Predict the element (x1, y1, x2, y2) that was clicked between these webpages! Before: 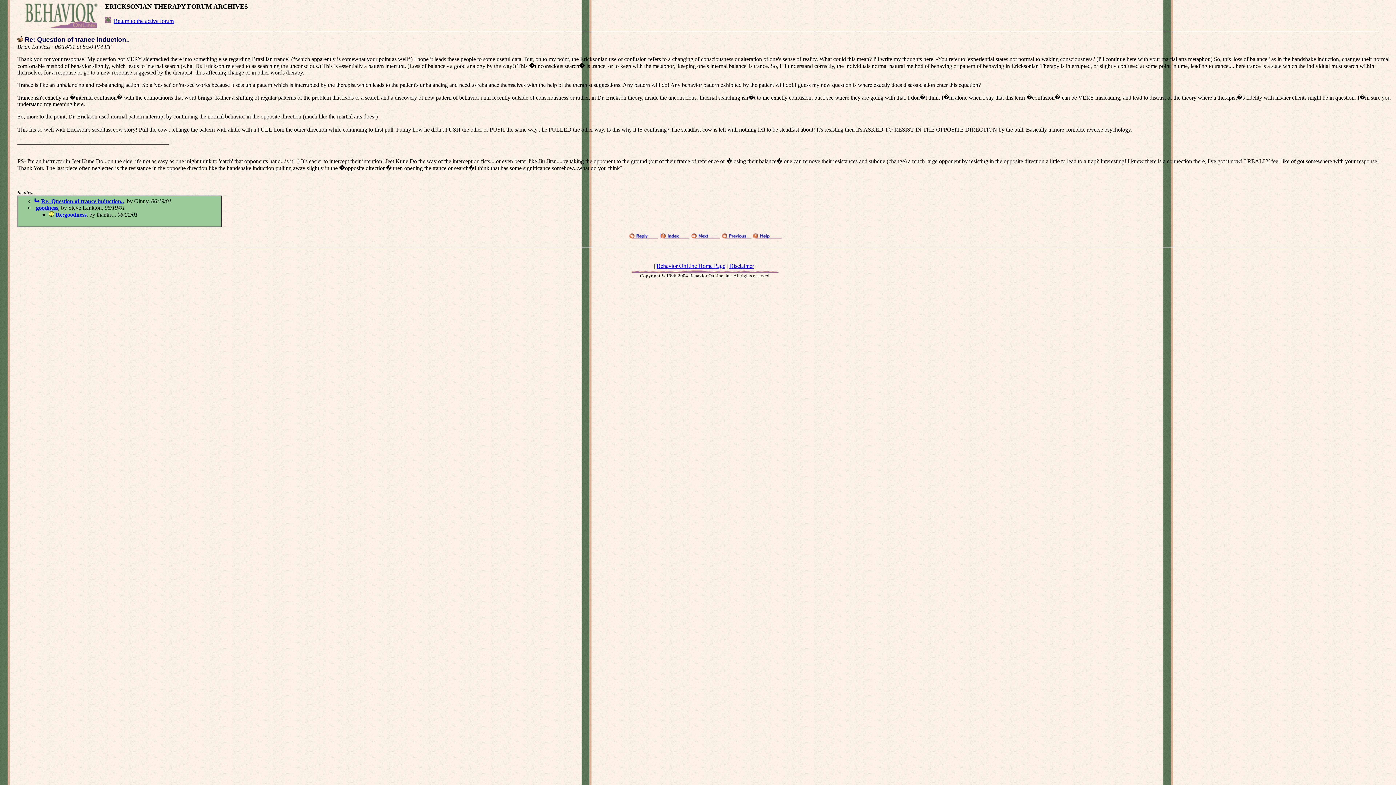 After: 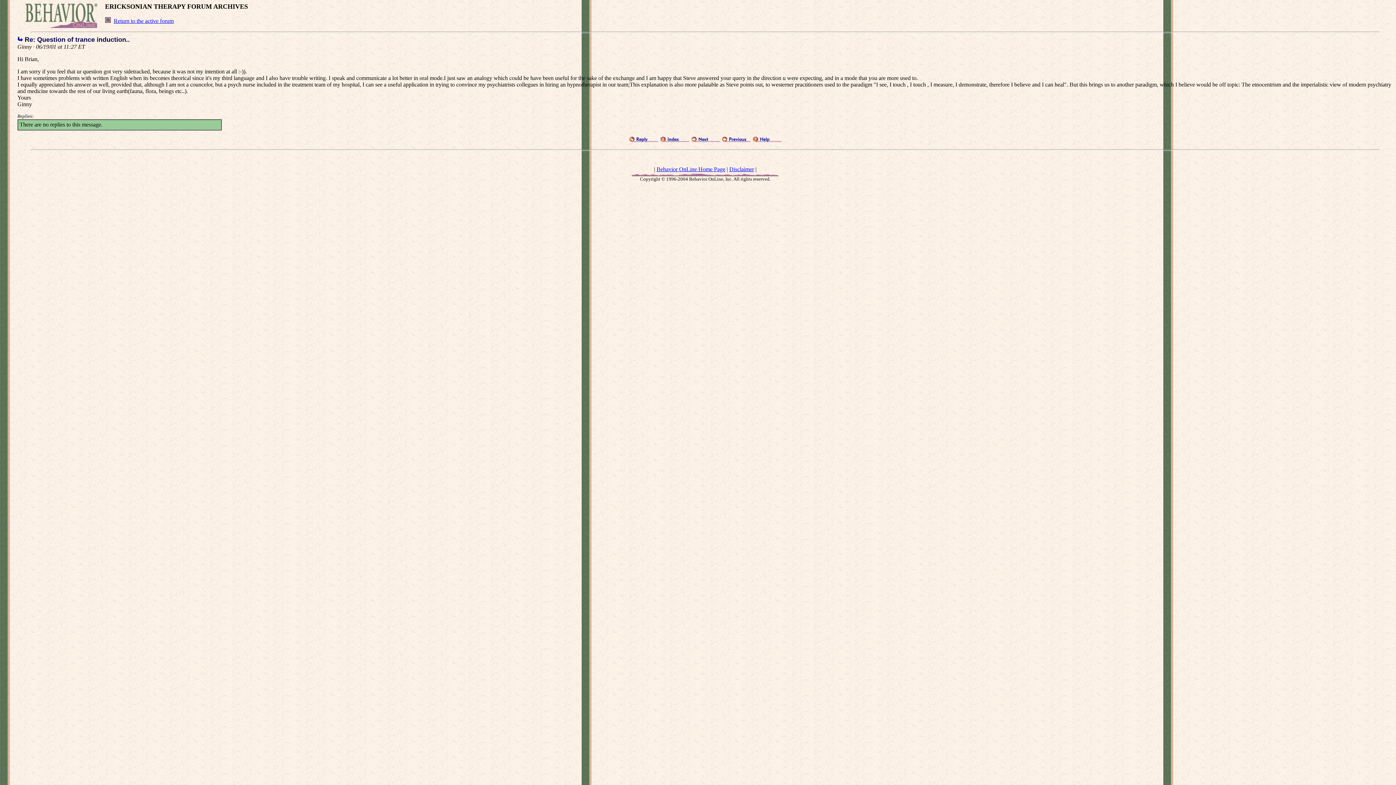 Action: bbox: (691, 233, 720, 240)